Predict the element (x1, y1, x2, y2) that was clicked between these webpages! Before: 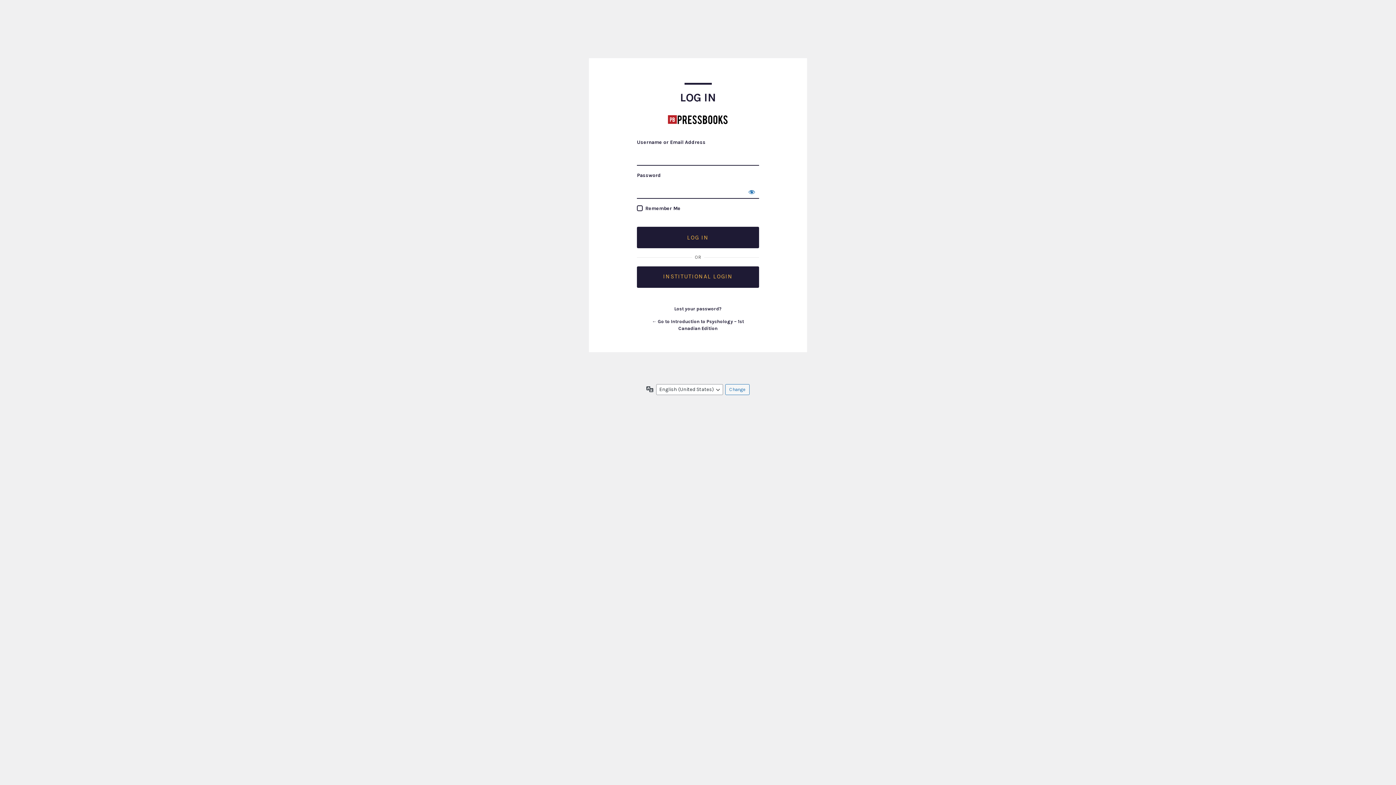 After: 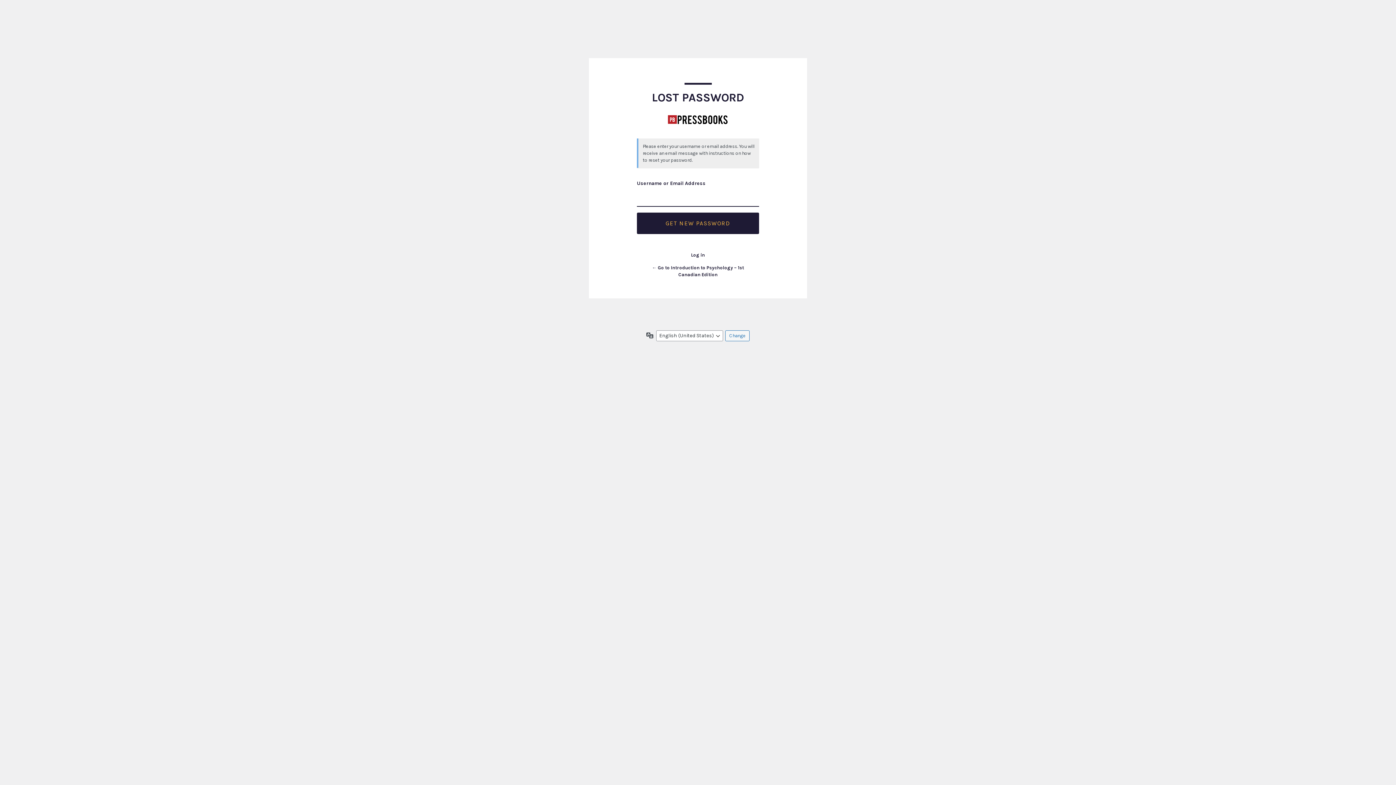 Action: bbox: (674, 306, 721, 311) label: Lost your password?